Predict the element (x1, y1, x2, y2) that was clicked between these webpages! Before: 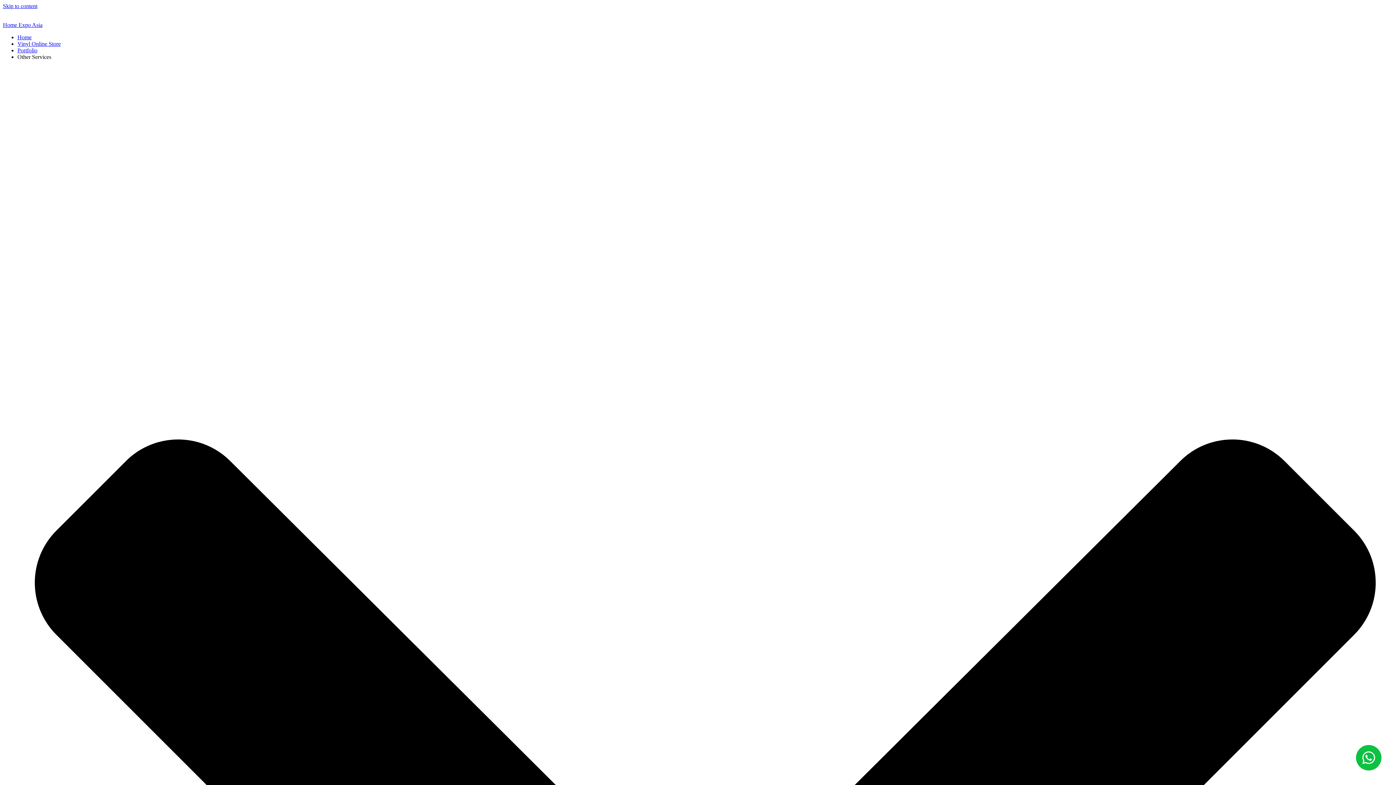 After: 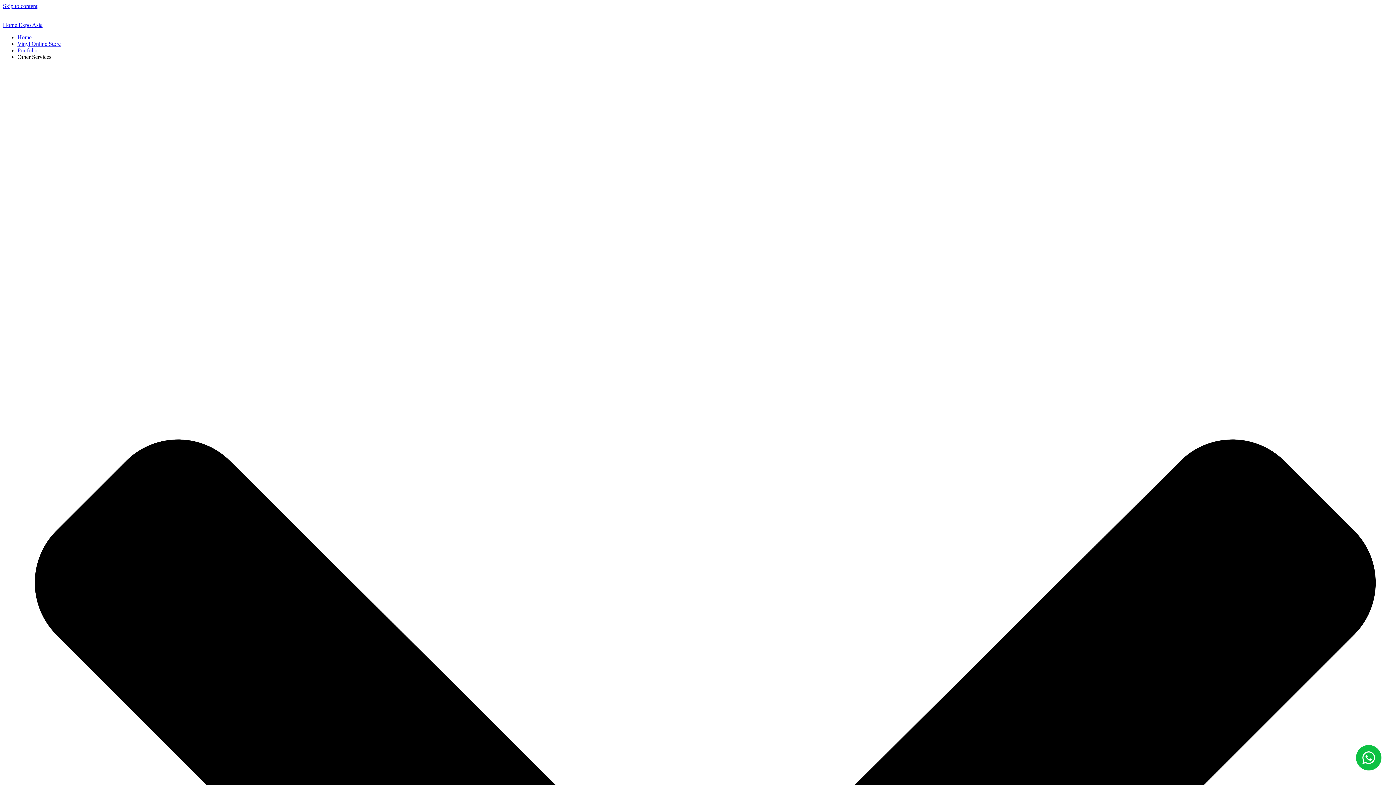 Action: bbox: (1356, 745, 1381, 770)